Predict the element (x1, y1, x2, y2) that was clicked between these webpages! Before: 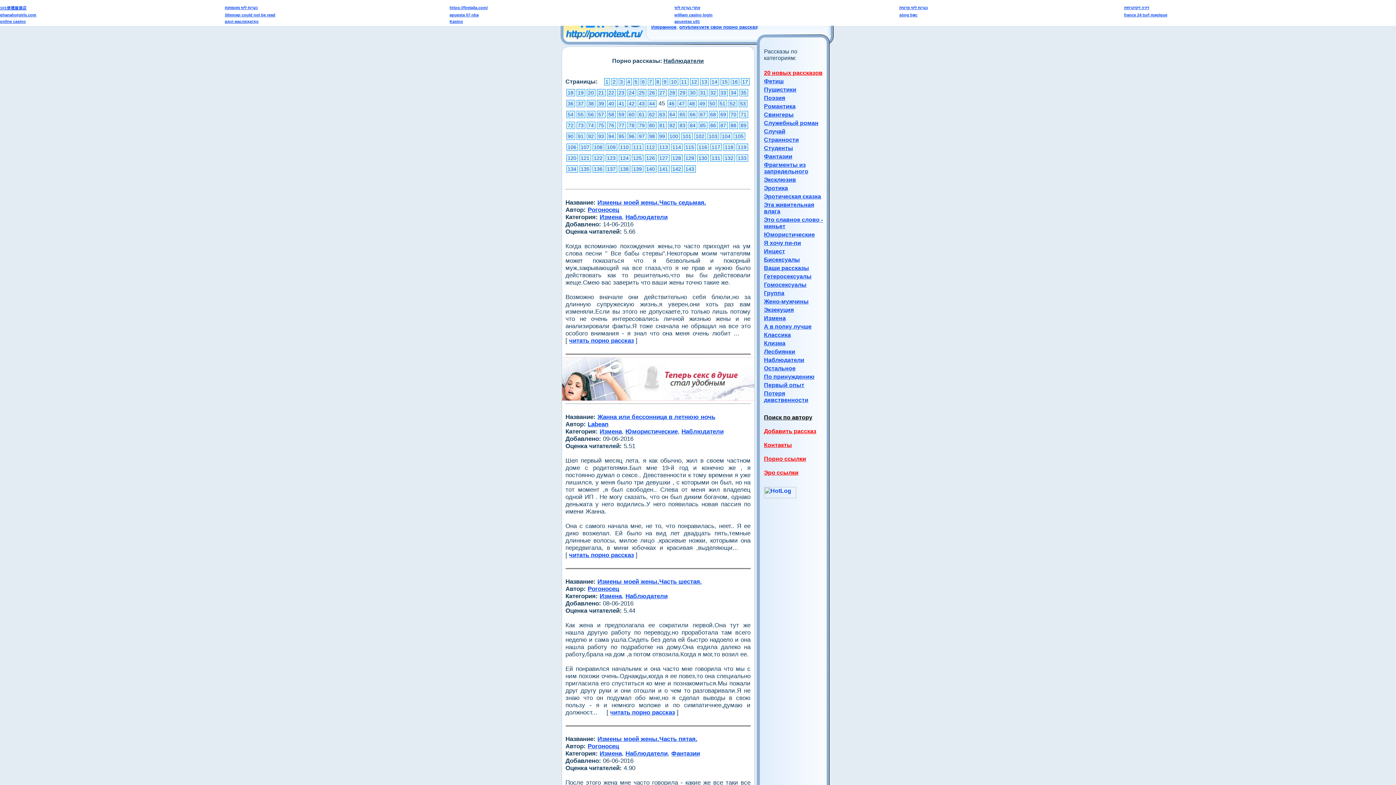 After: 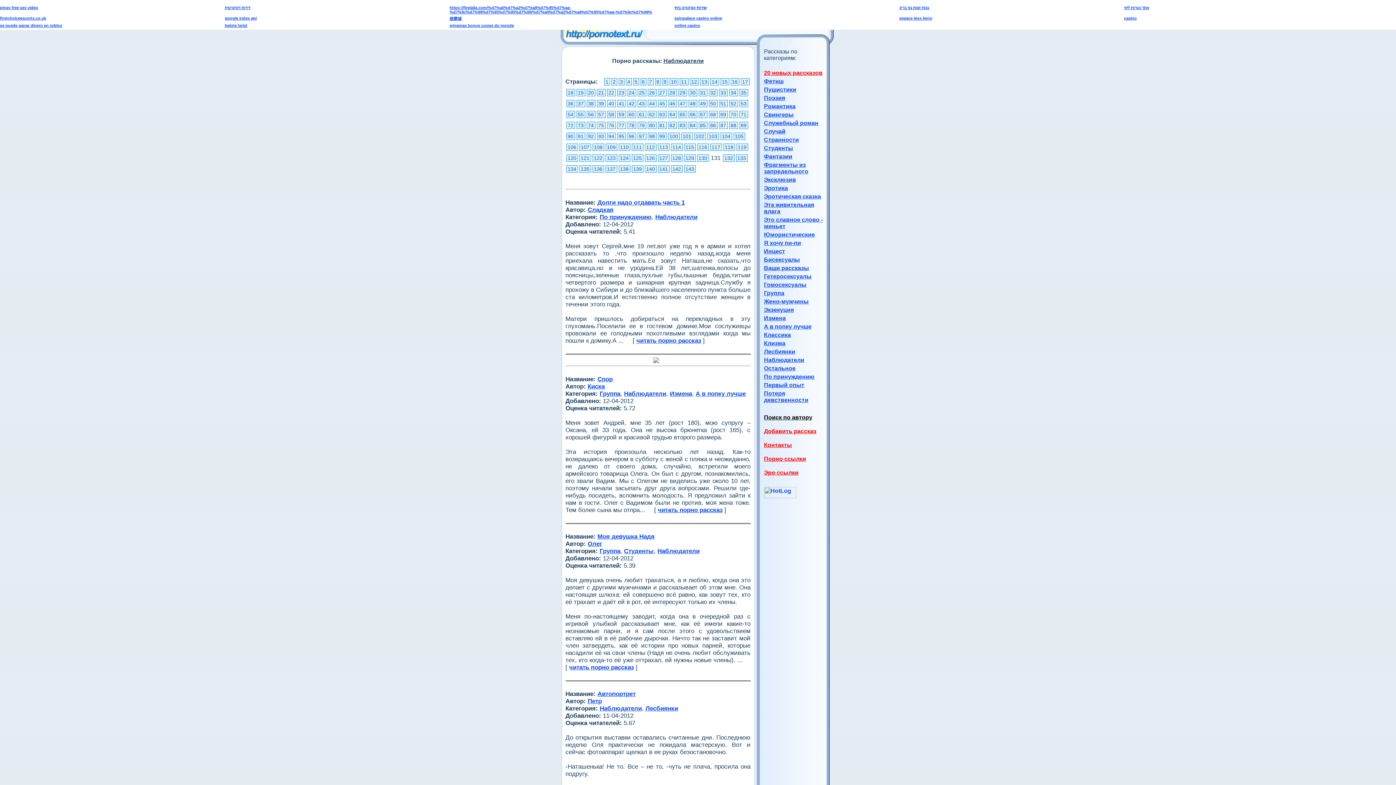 Action: bbox: (710, 154, 722, 161) label: 131